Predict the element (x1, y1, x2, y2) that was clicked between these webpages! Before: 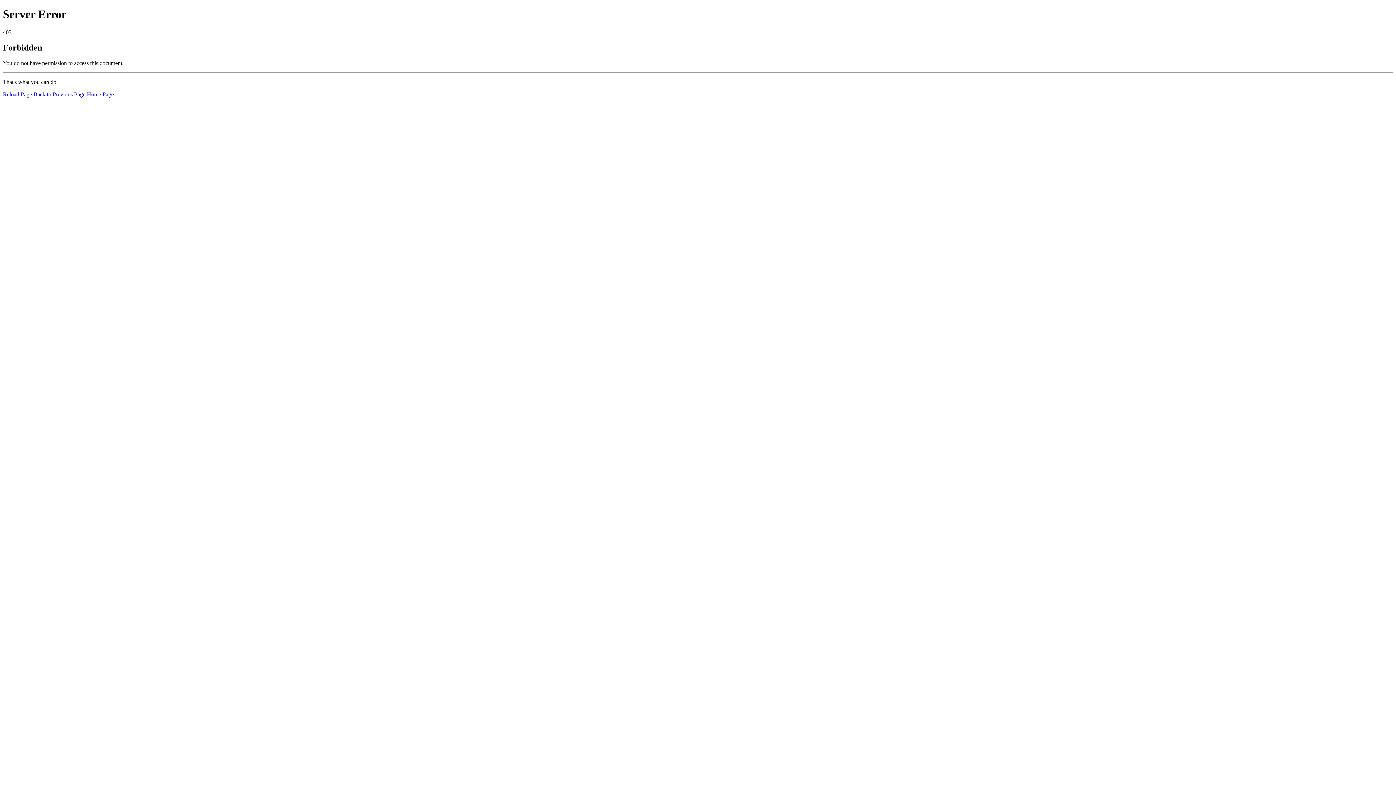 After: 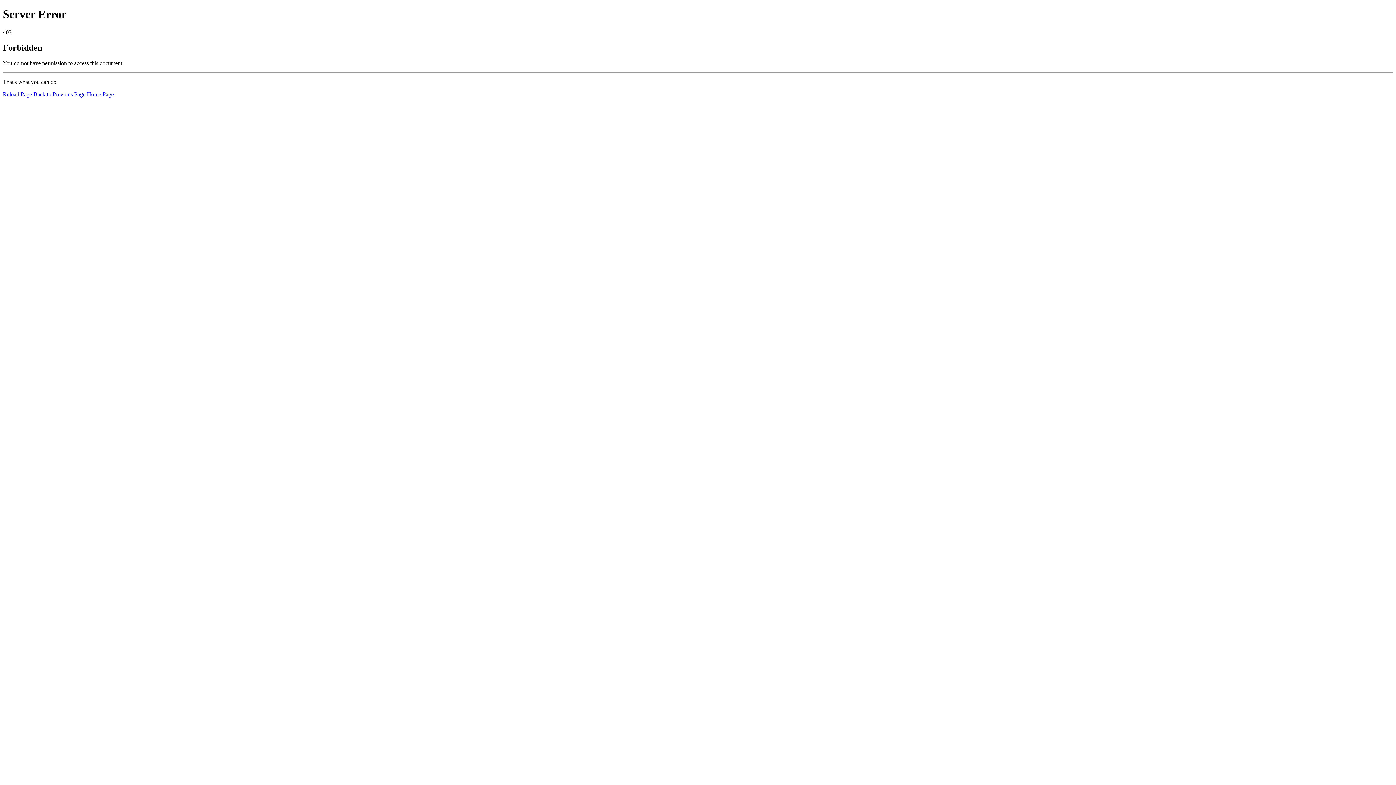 Action: label: Home Page bbox: (86, 91, 113, 97)